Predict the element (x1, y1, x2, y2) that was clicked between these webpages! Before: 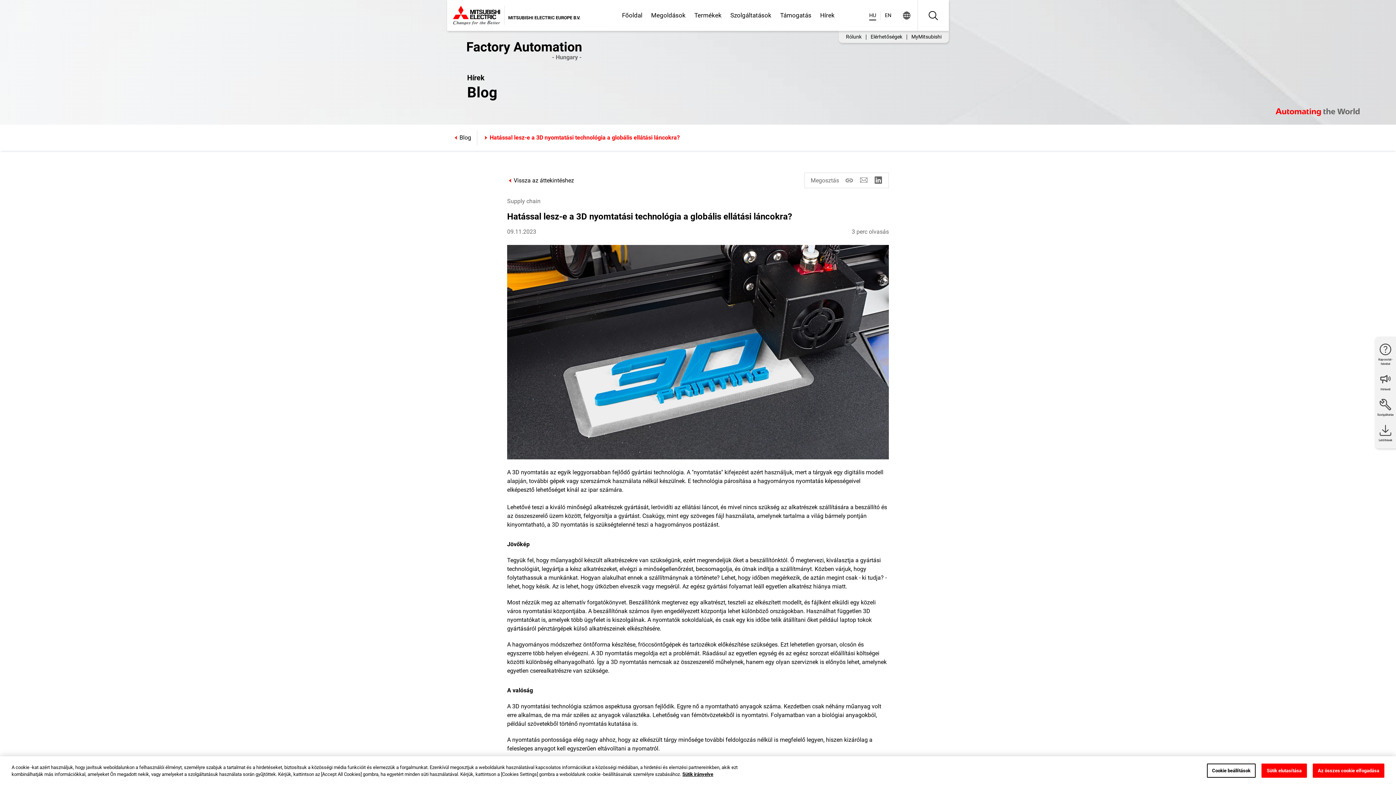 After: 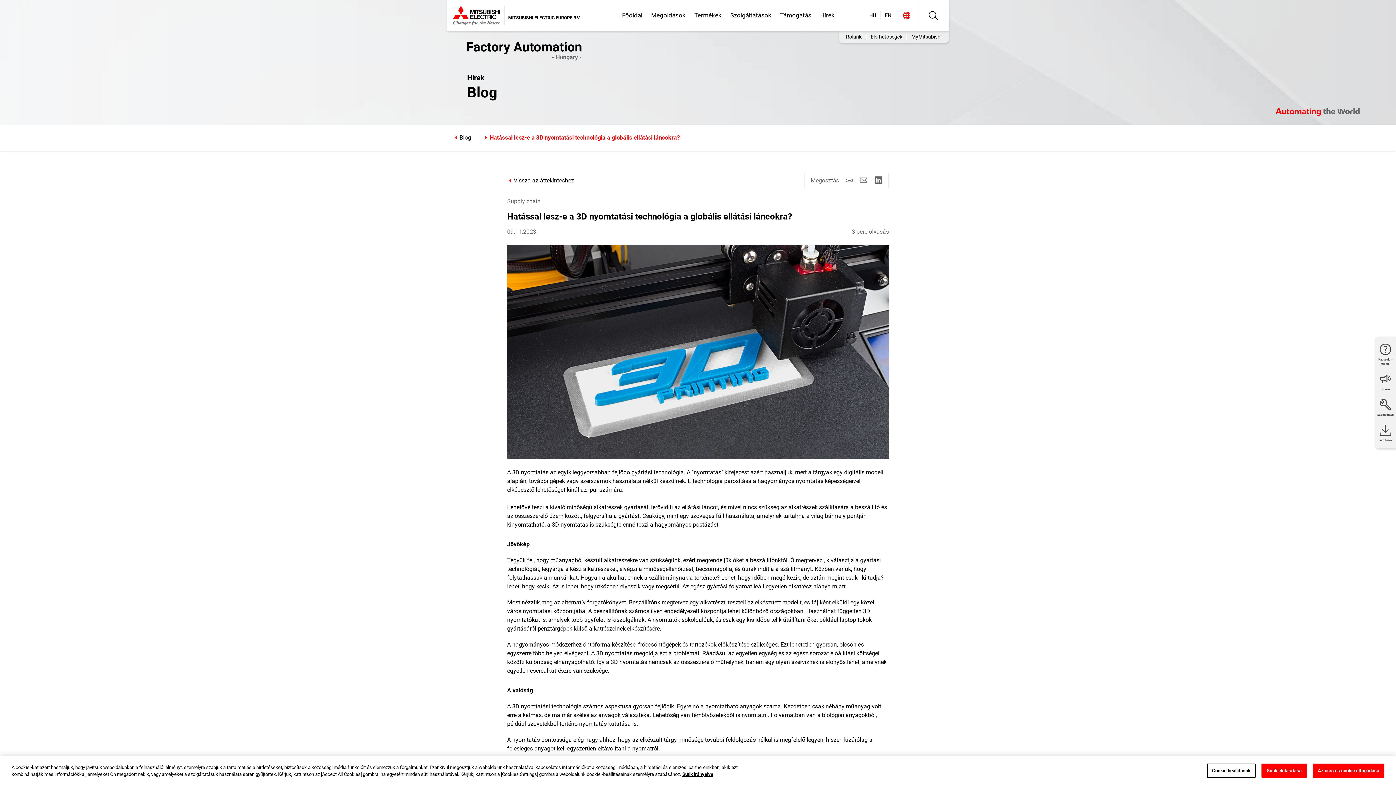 Action: bbox: (896, 0, 917, 30)